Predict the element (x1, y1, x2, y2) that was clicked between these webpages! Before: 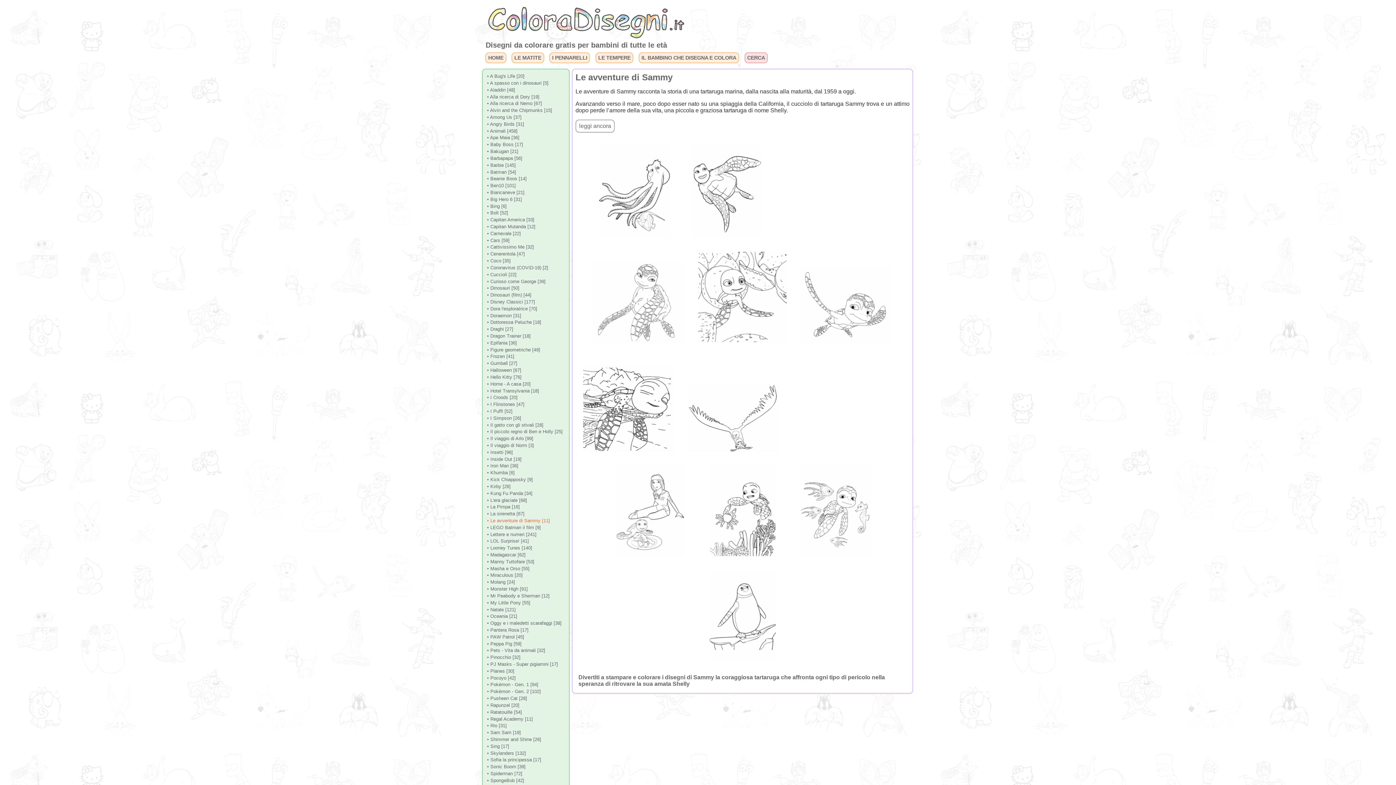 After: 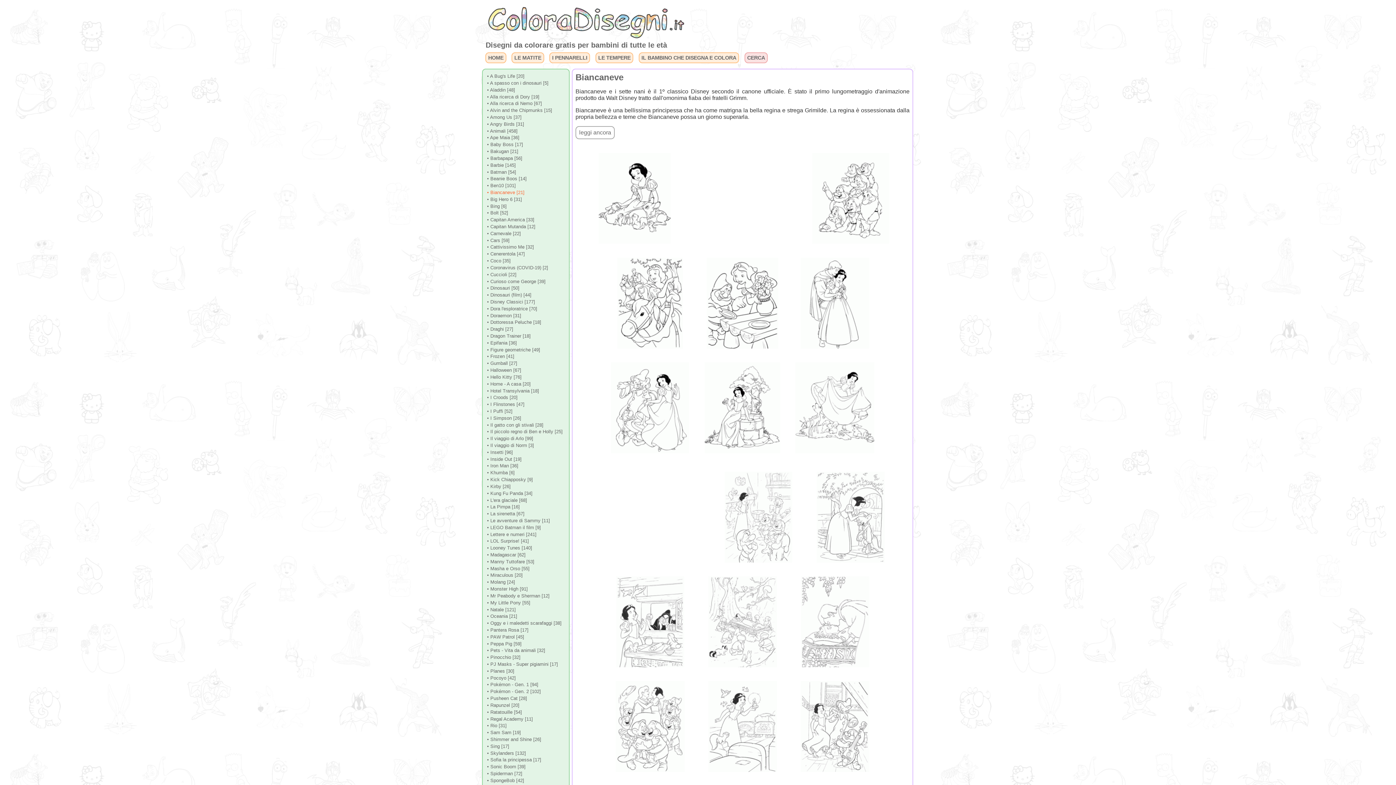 Action: label: • Biancaneve [21] bbox: (487, 189, 524, 195)